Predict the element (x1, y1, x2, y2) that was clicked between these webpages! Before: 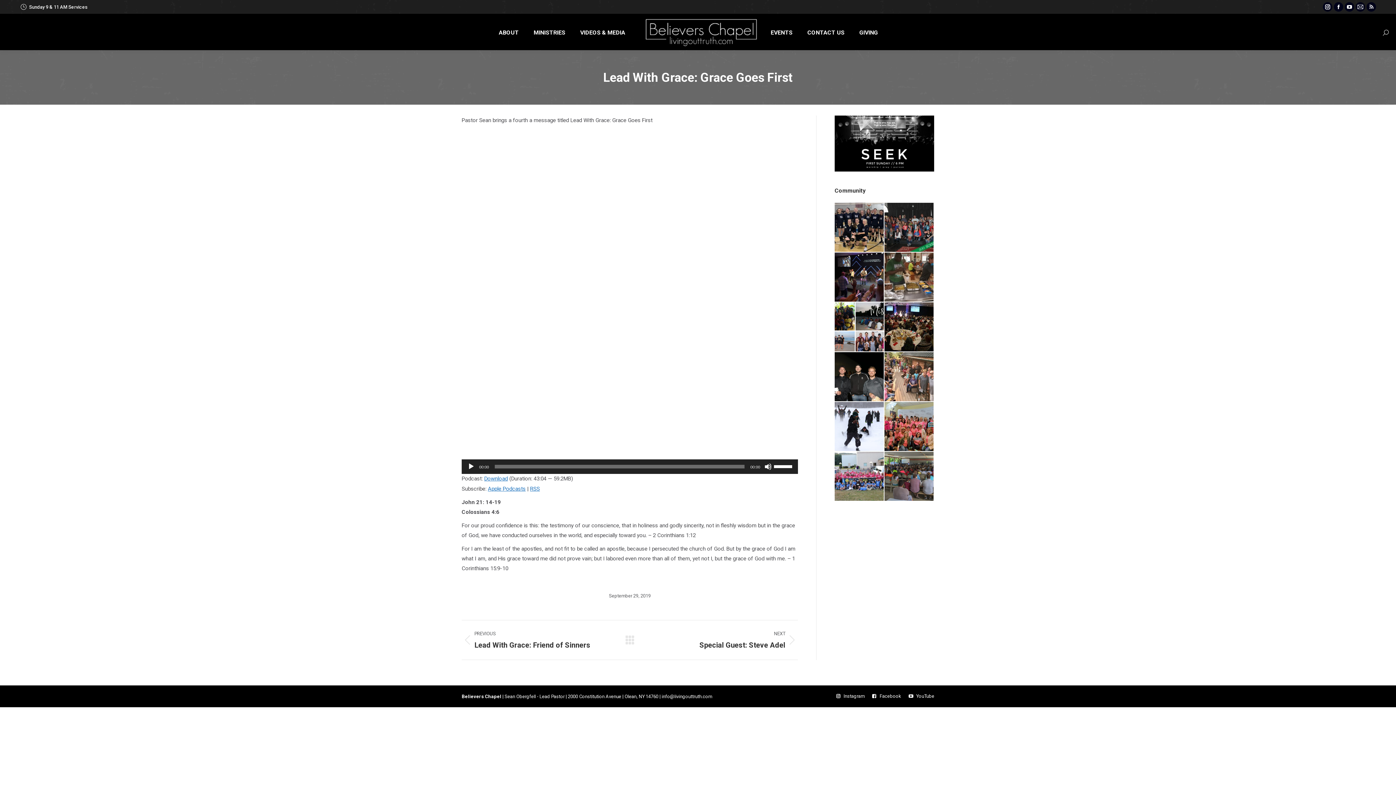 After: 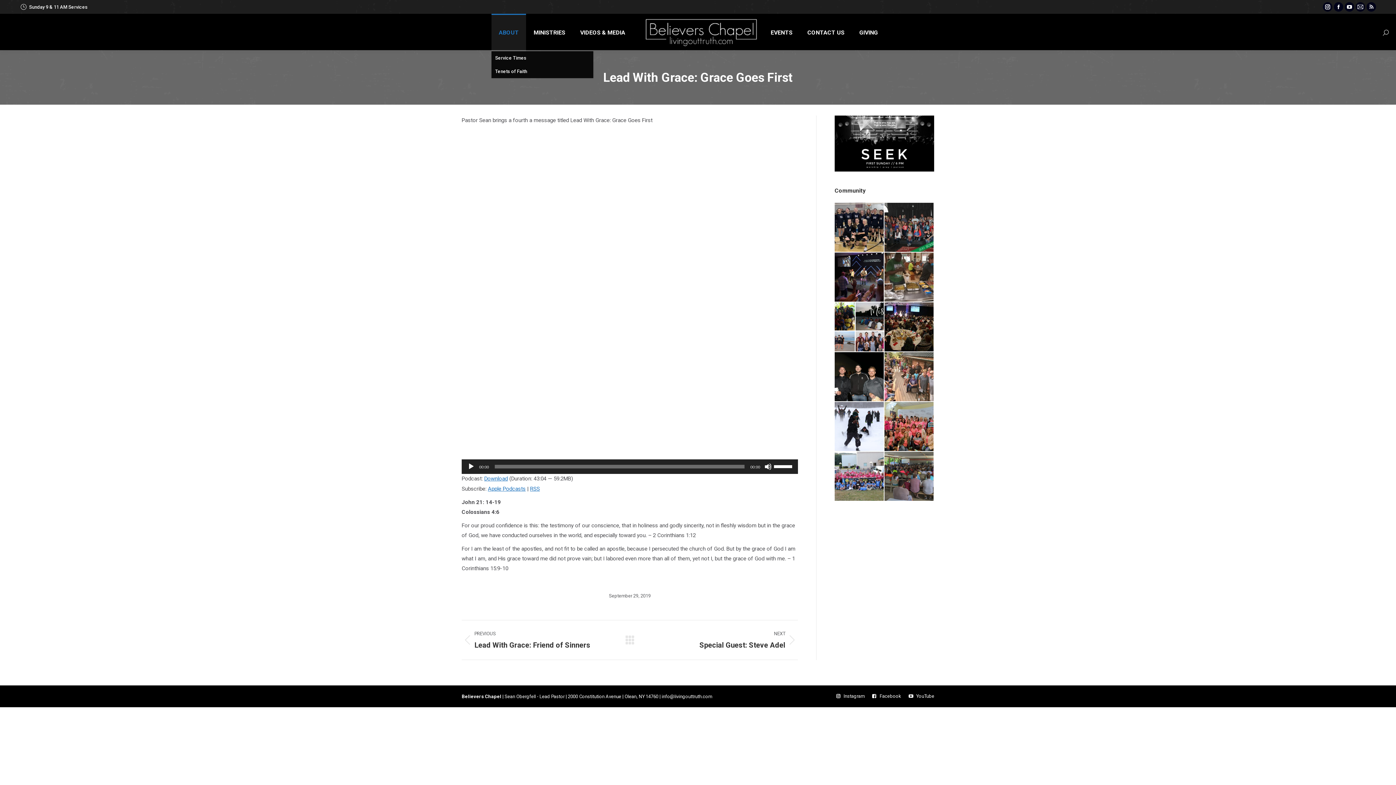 Action: label: ABOUT bbox: (491, 13, 526, 51)